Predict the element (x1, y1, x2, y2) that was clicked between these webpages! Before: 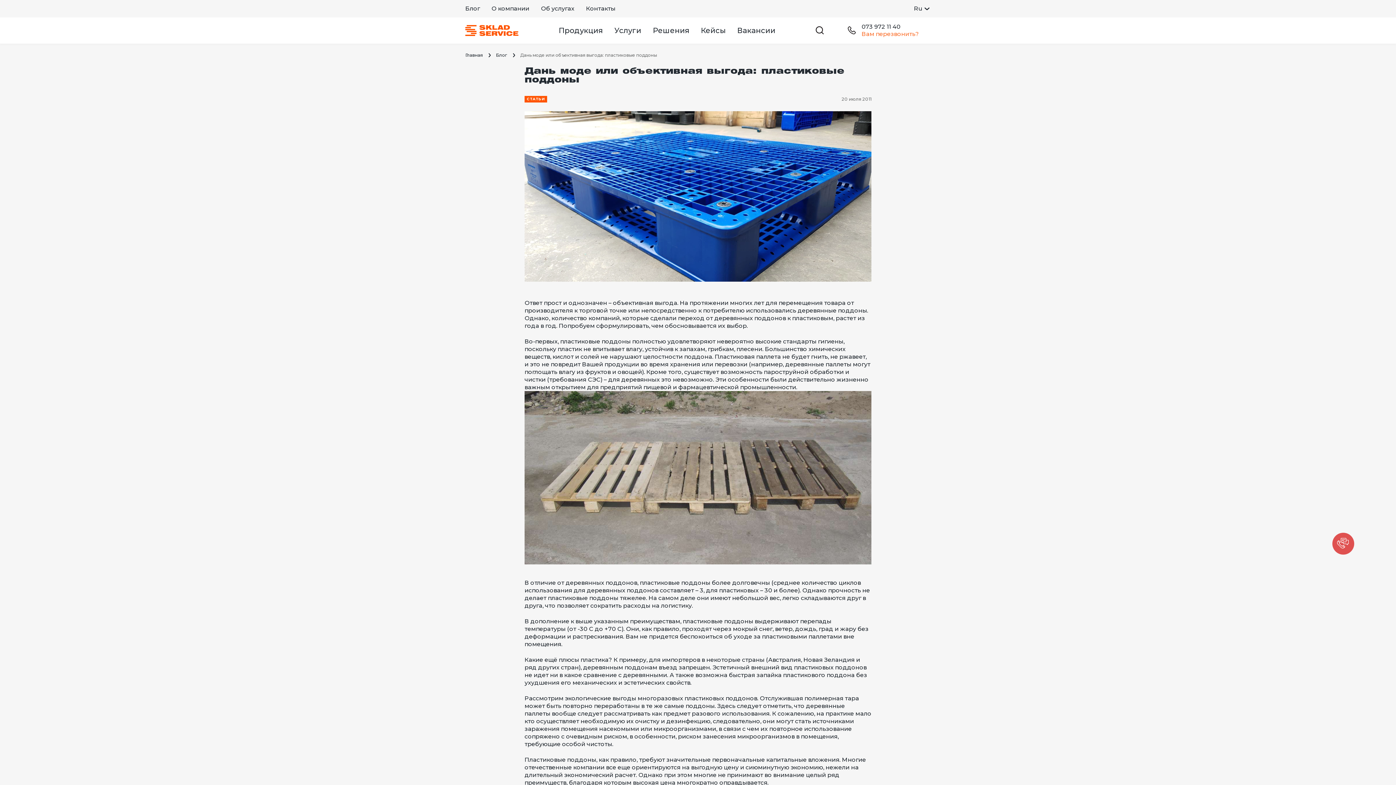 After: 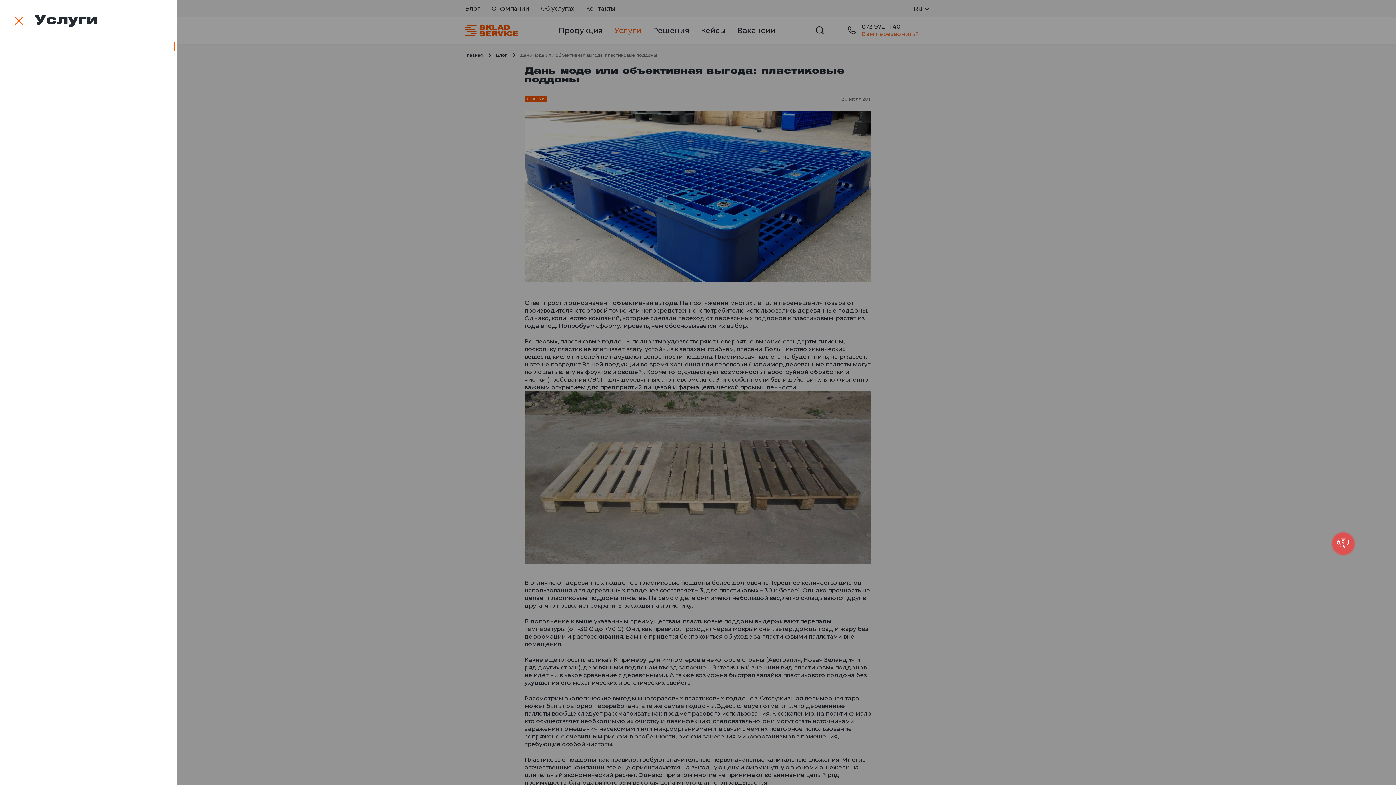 Action: label: Услуги bbox: (614, 26, 641, 34)